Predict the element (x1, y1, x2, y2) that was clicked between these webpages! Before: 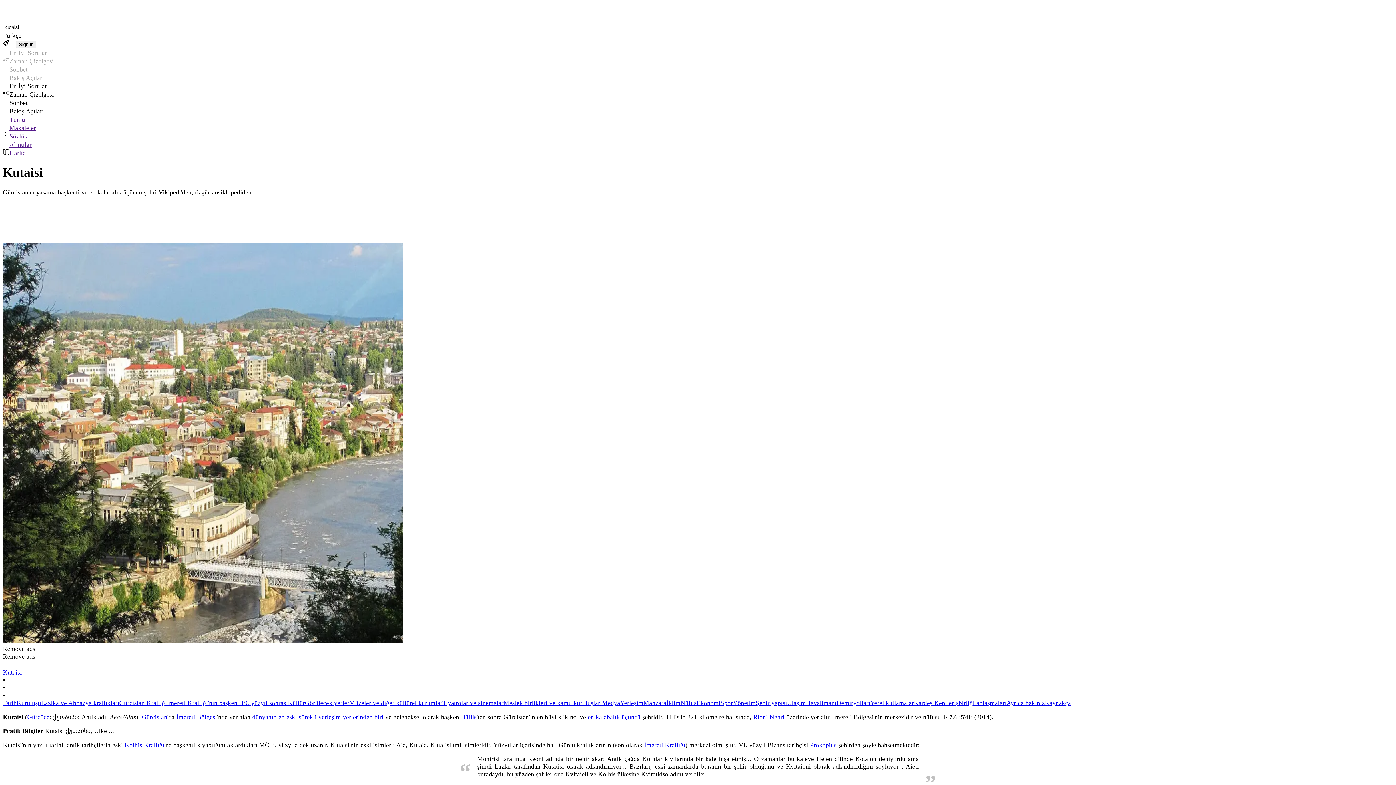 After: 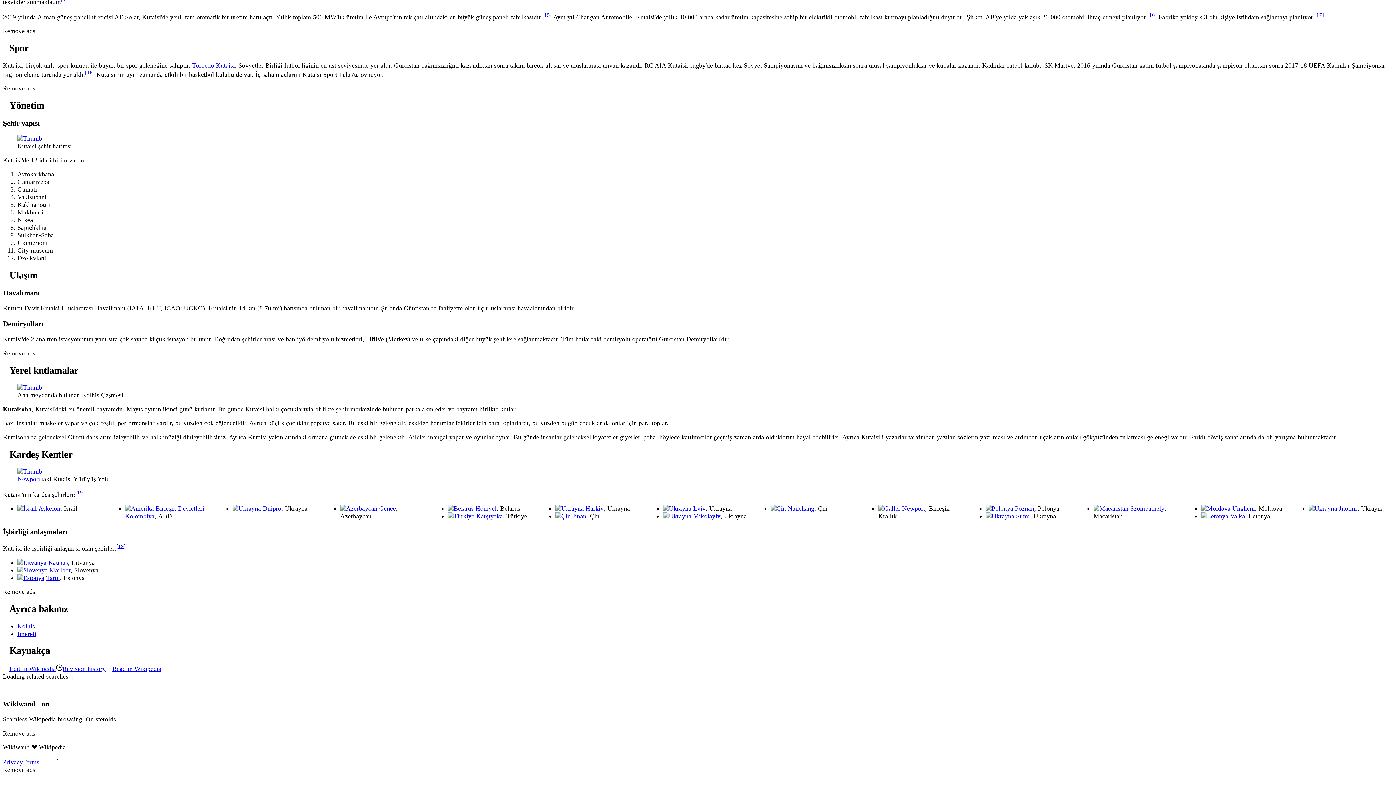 Action: label: Kaynakça bbox: (1045, 699, 1071, 707)